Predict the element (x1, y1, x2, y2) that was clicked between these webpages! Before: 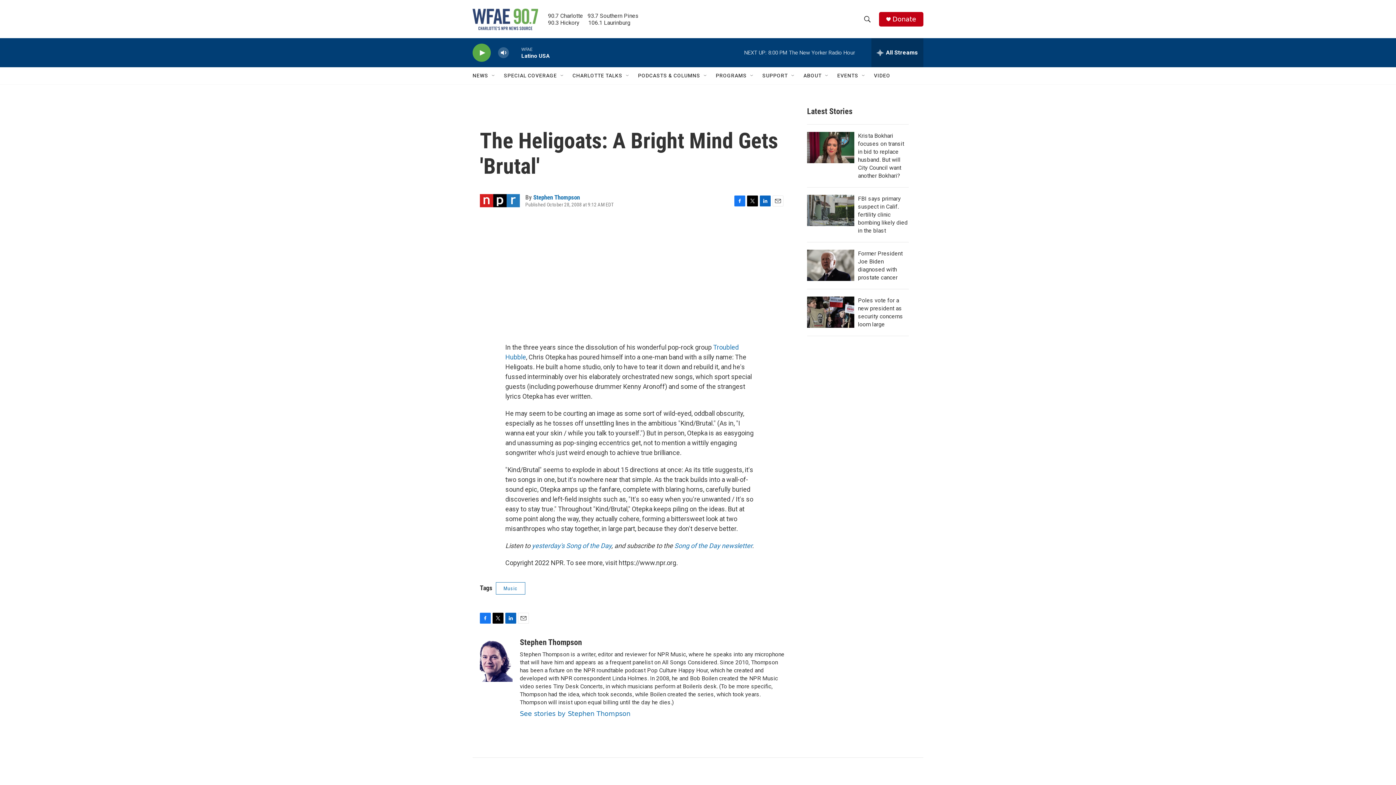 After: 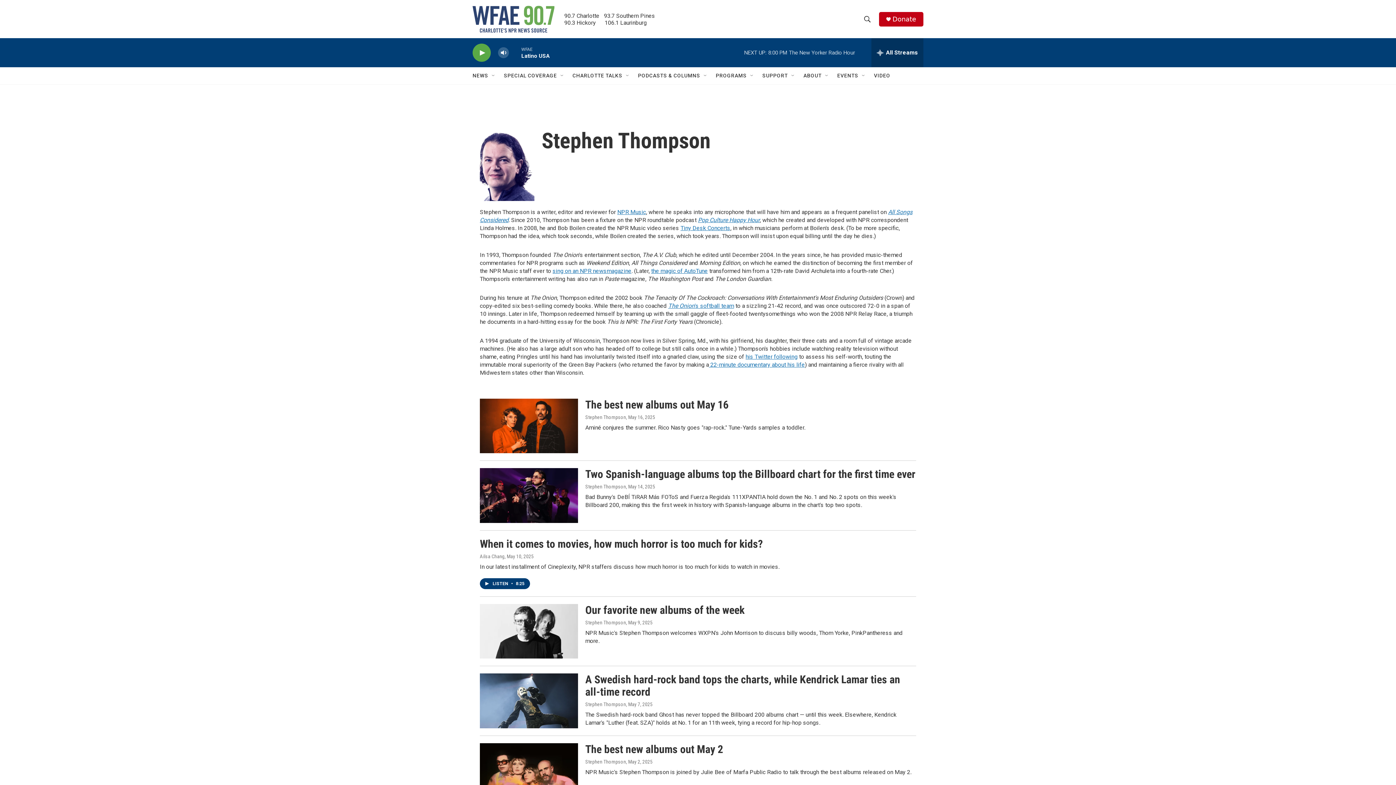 Action: bbox: (520, 638, 582, 647) label: Stephen Thompson